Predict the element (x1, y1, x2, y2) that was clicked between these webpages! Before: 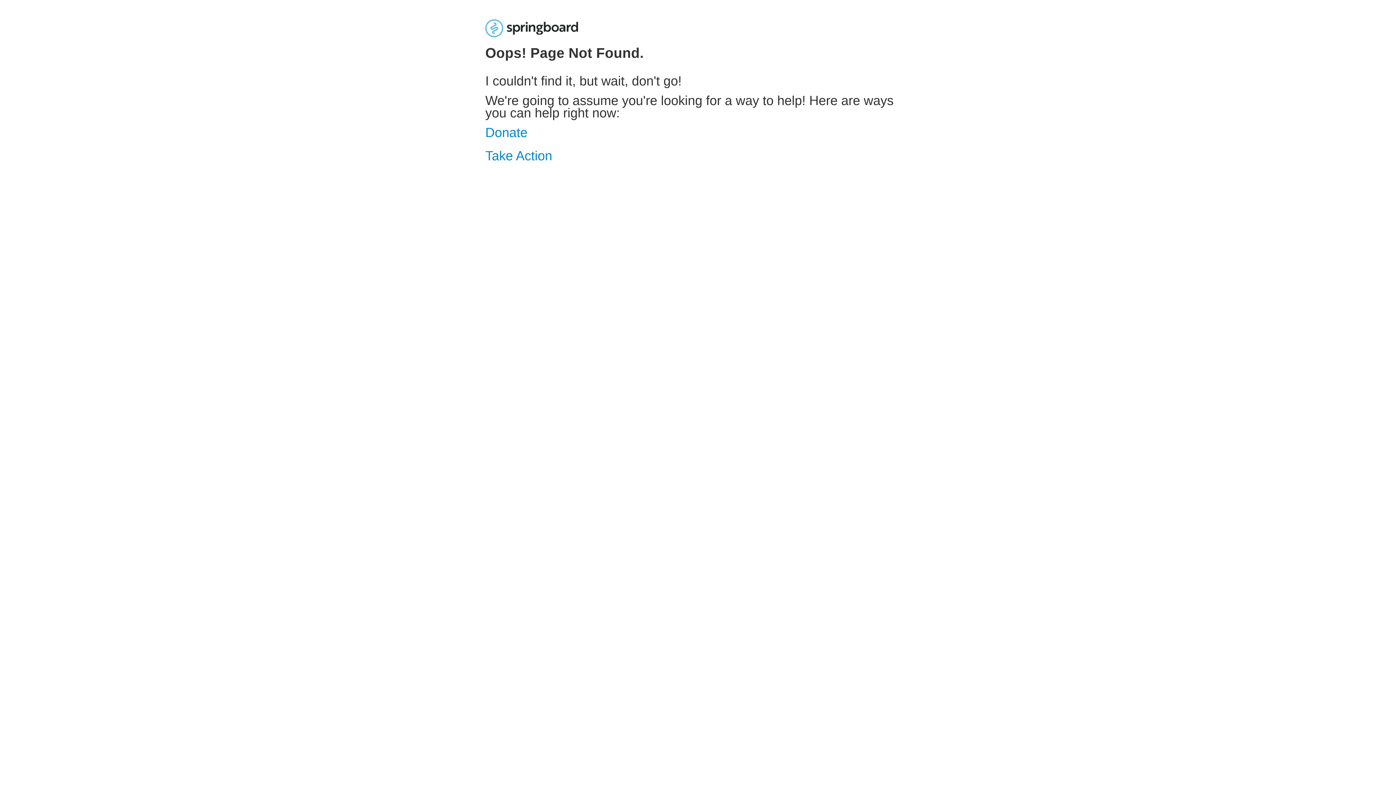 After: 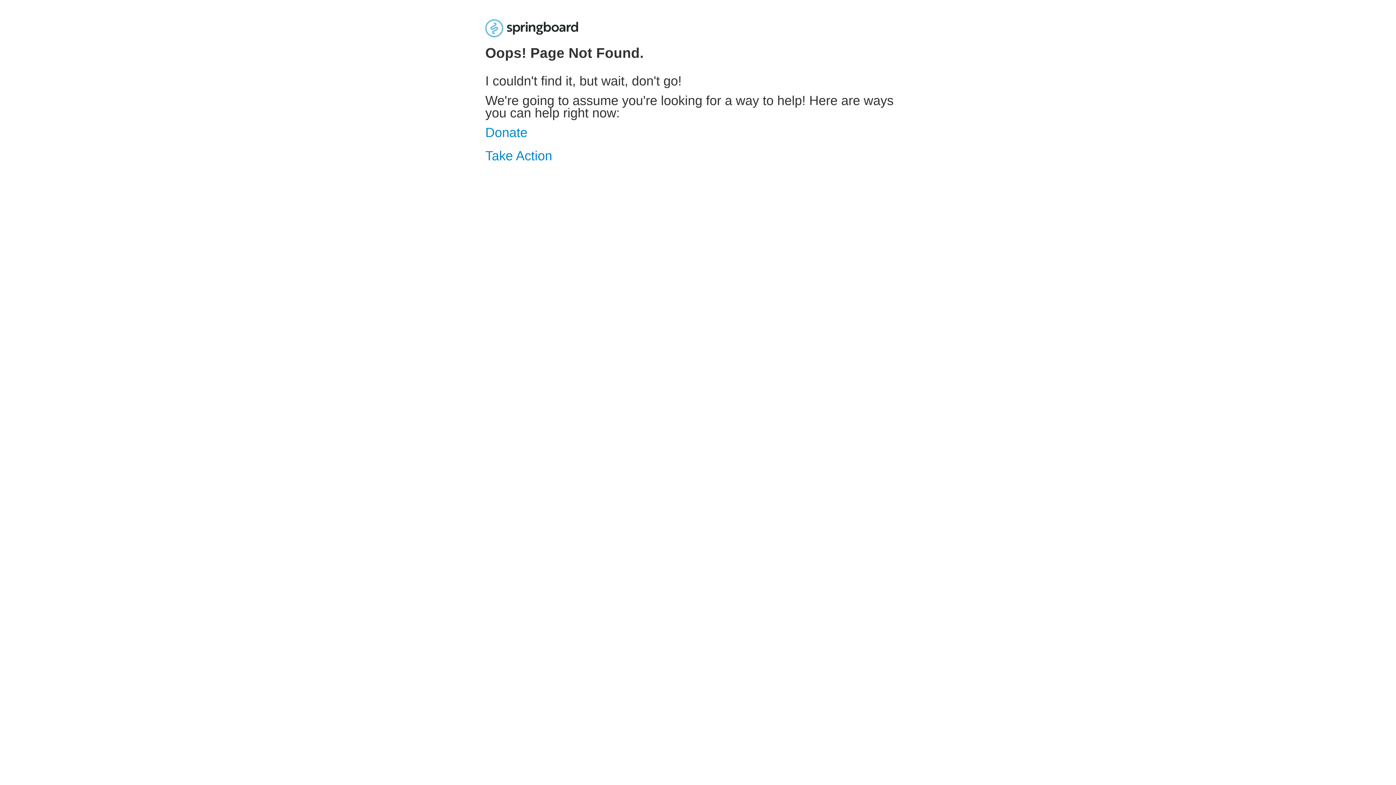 Action: bbox: (485, 148, 552, 163) label: Take Action